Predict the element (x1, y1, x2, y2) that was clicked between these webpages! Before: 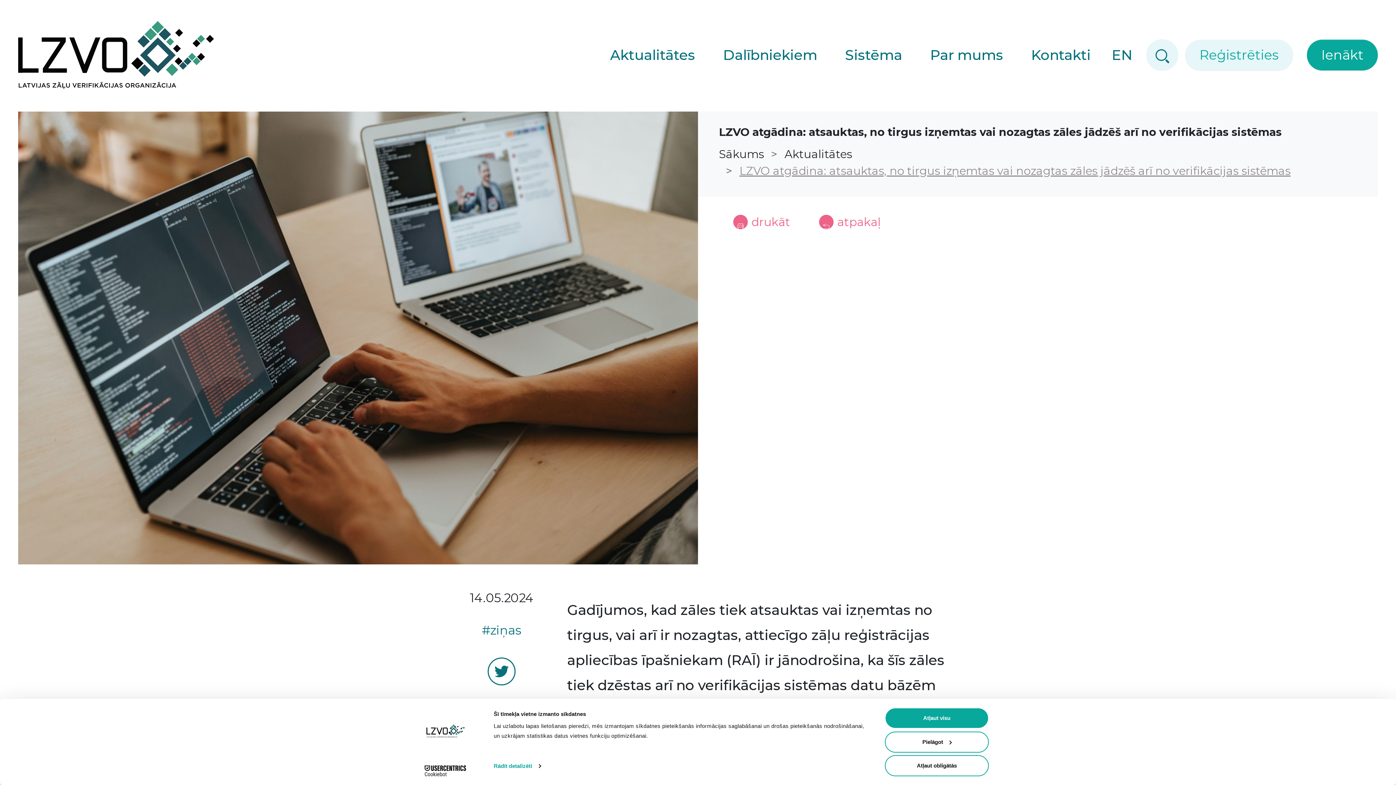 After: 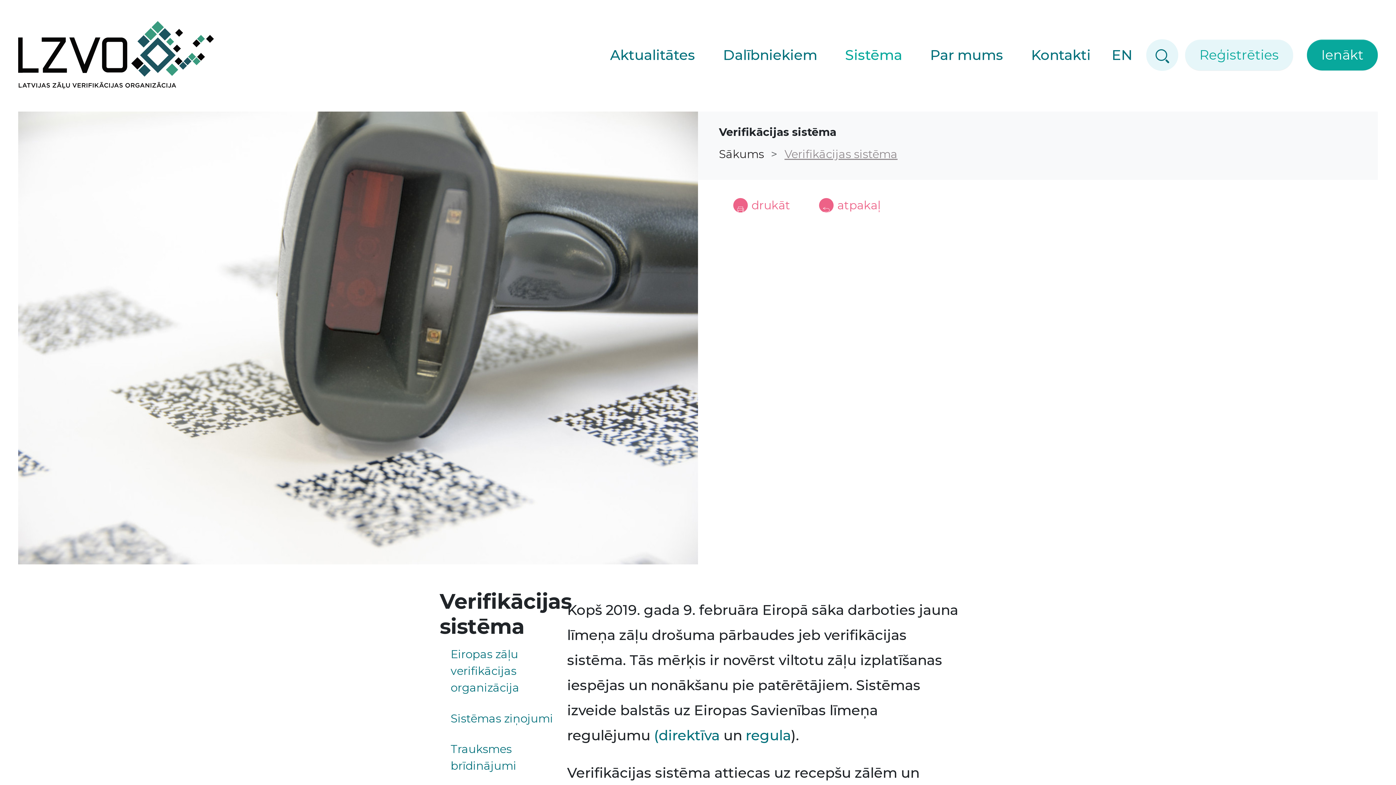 Action: label: Sistēma bbox: (831, 37, 916, 72)